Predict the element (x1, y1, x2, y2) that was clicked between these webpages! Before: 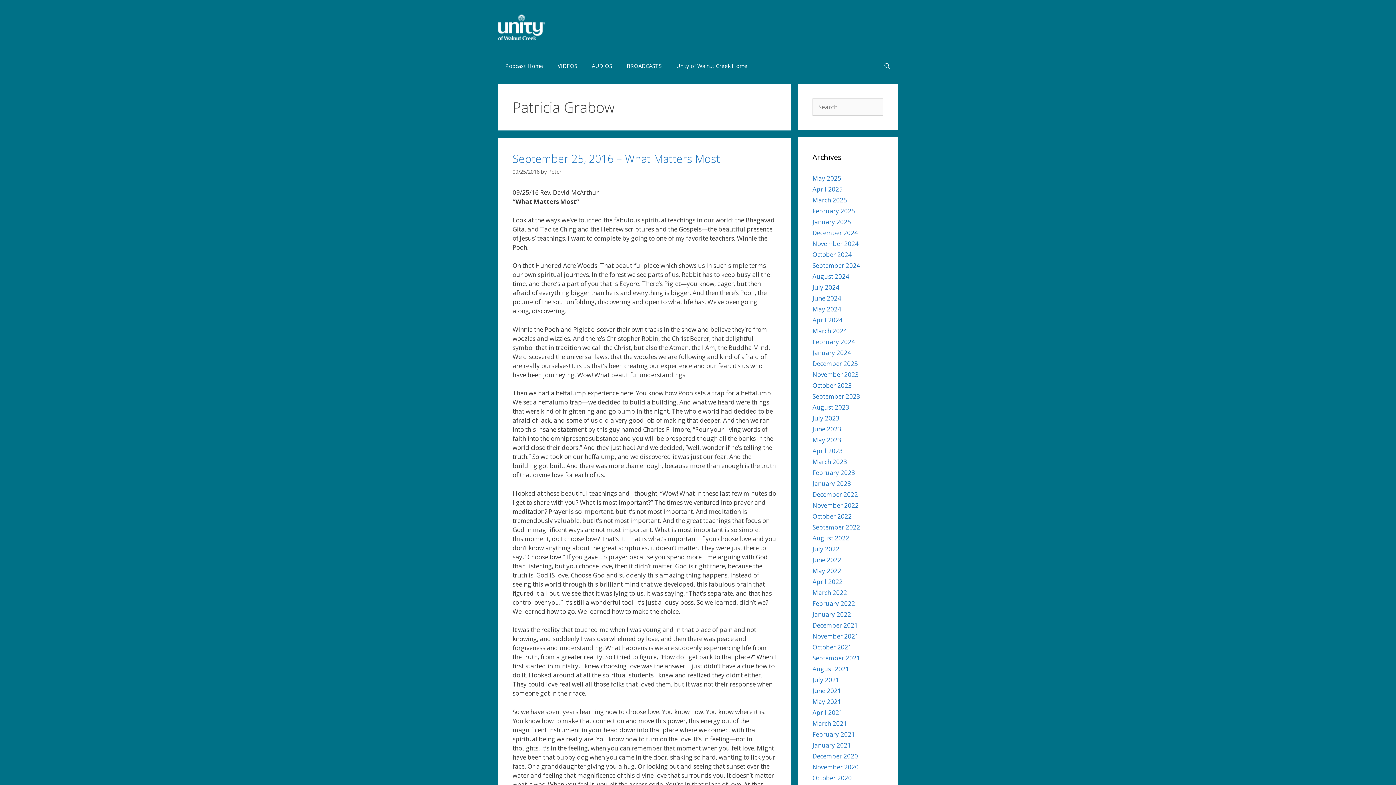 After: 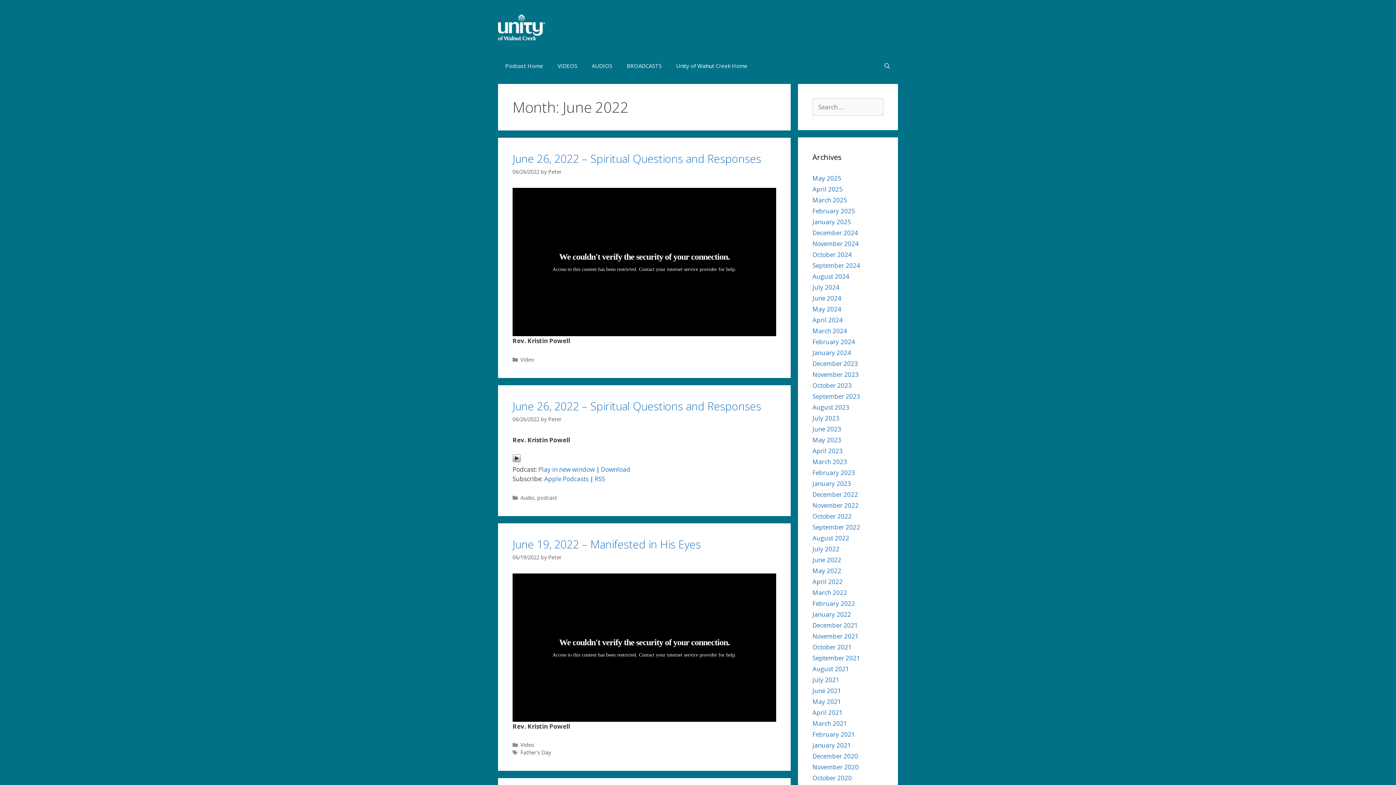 Action: label: June 2022 bbox: (812, 556, 841, 564)